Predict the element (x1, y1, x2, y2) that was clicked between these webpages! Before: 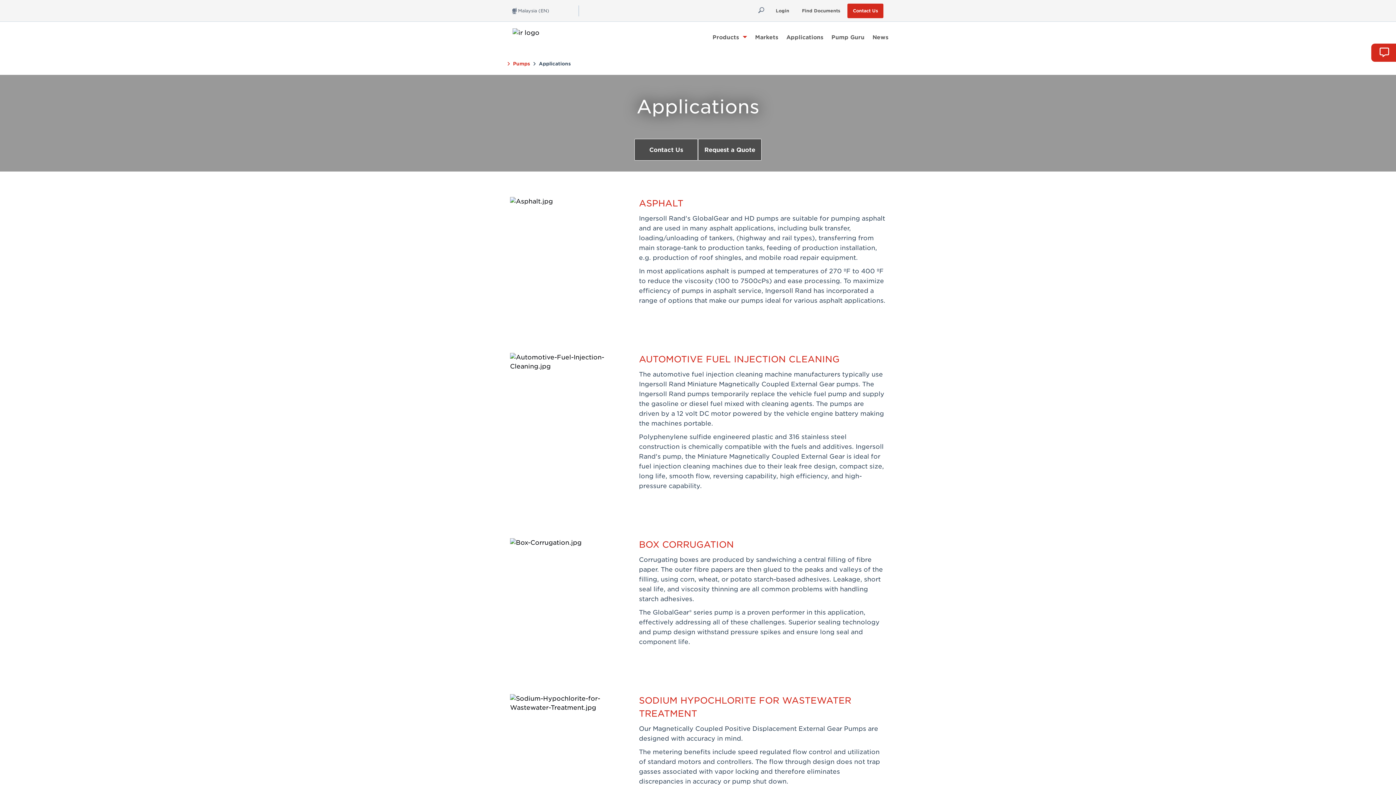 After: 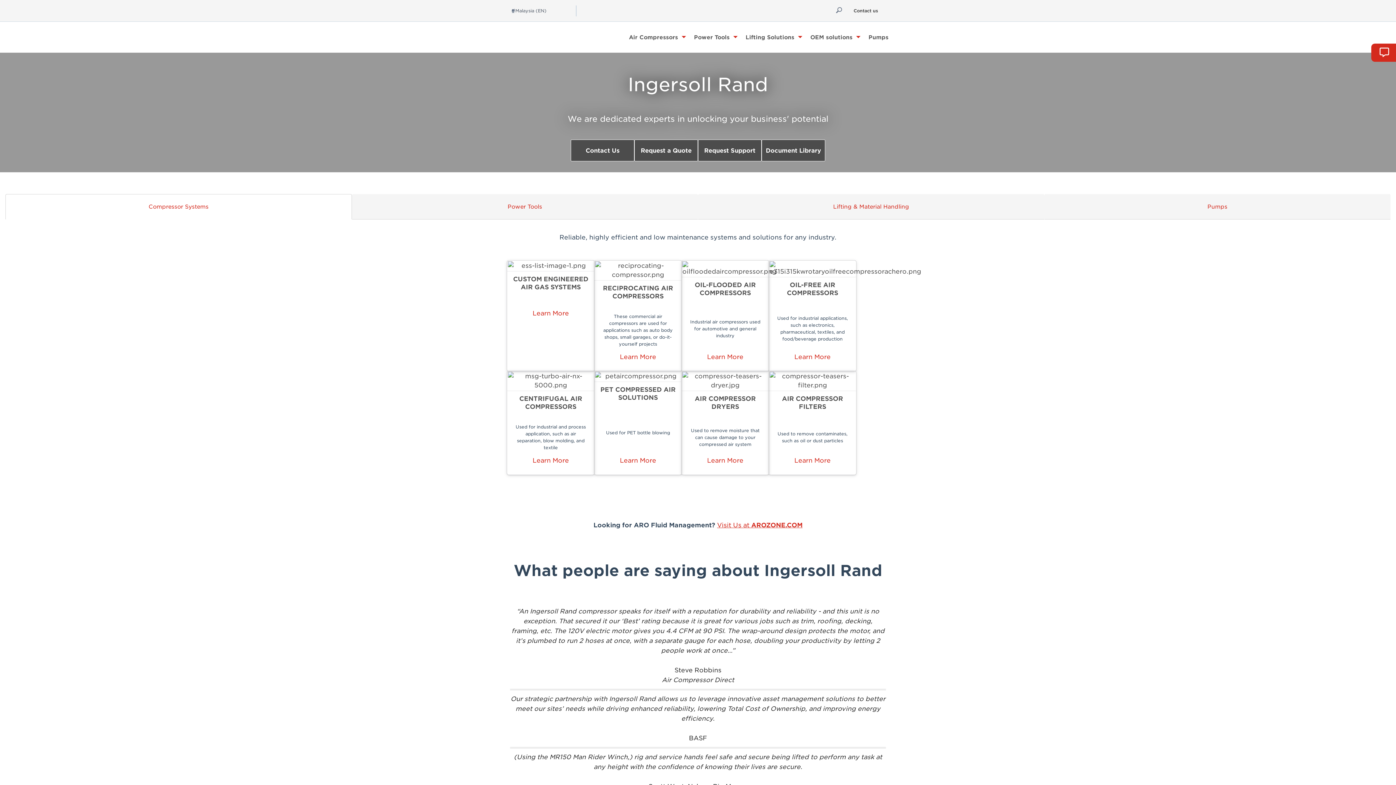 Action: bbox: (507, 28, 580, 46)